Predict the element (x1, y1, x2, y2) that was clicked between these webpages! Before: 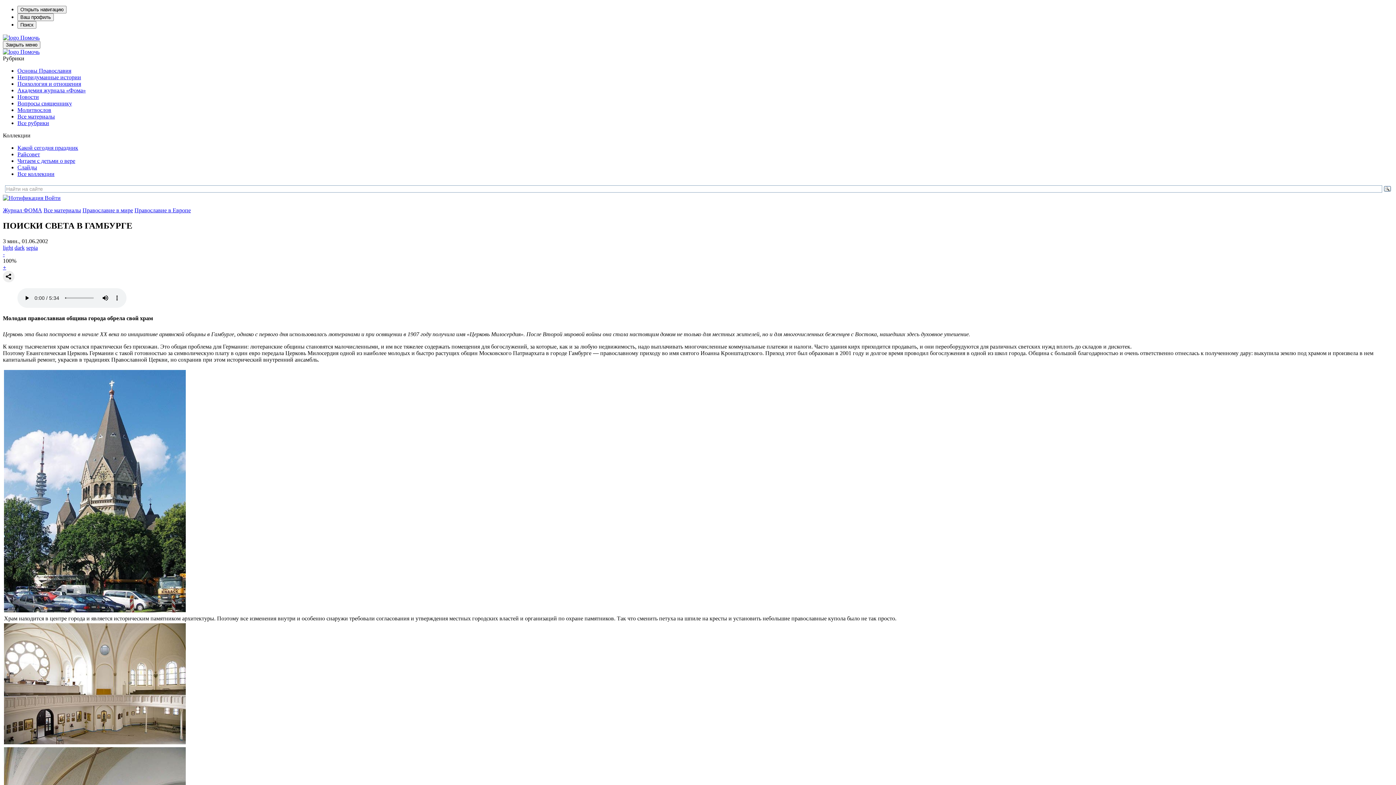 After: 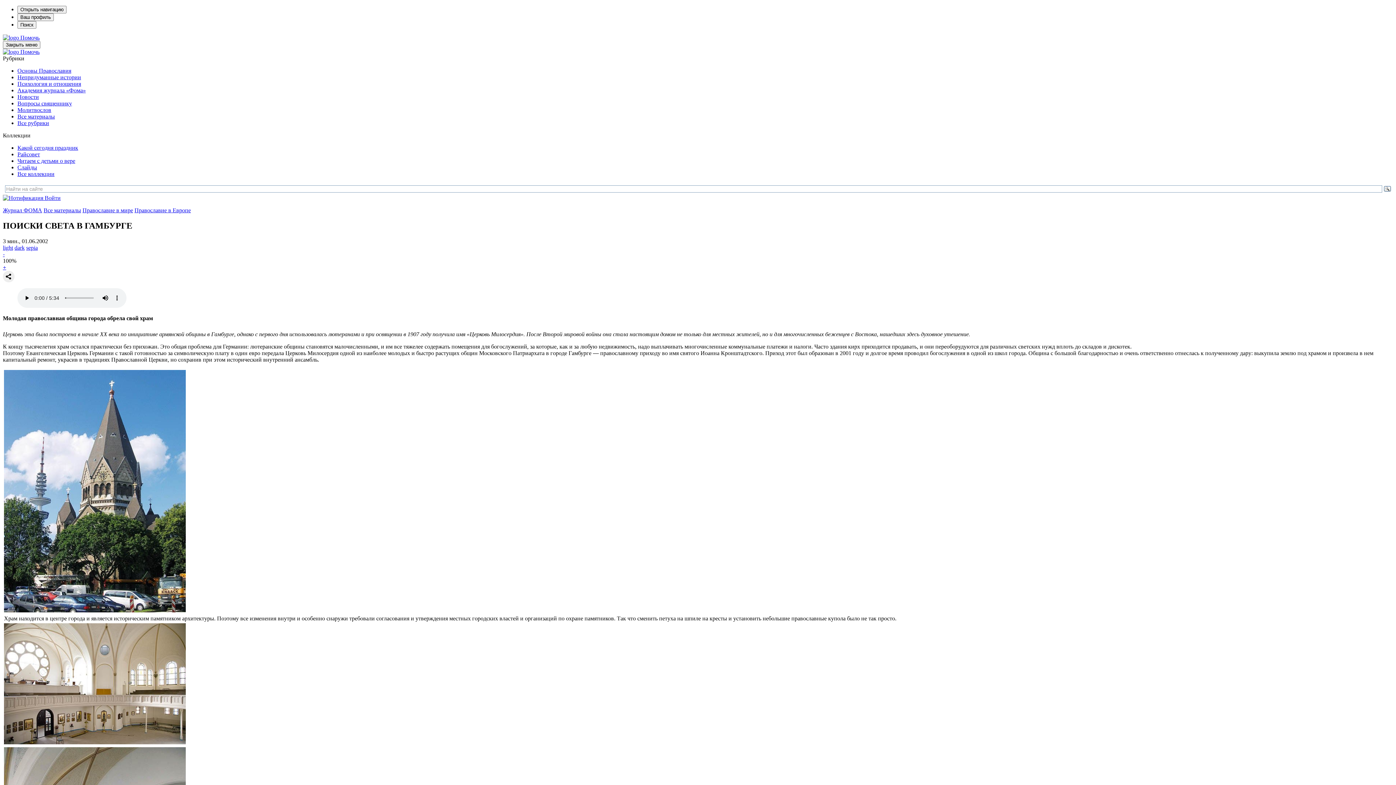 Action: label: - bbox: (2, 251, 4, 257)